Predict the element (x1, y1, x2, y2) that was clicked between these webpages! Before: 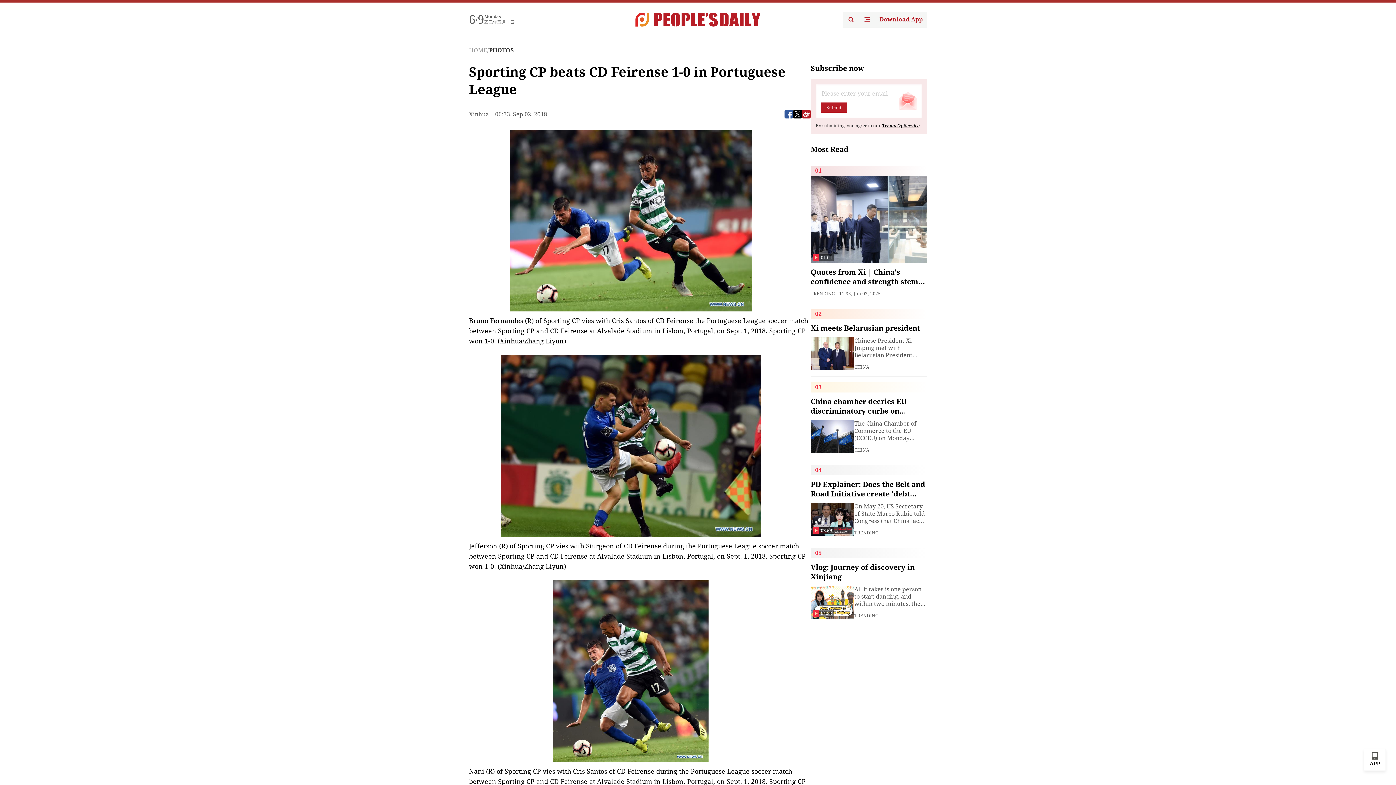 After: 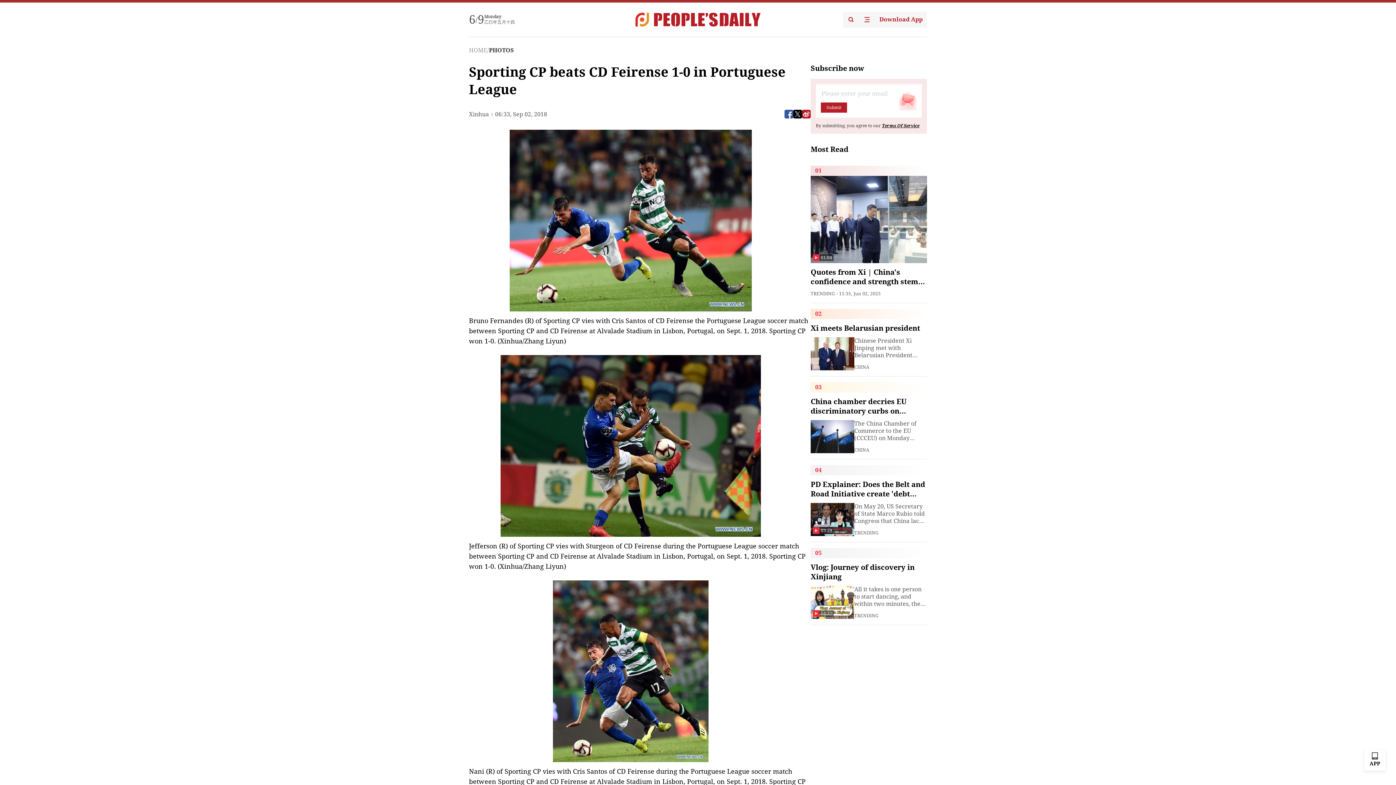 Action: bbox: (843, 11, 859, 27)